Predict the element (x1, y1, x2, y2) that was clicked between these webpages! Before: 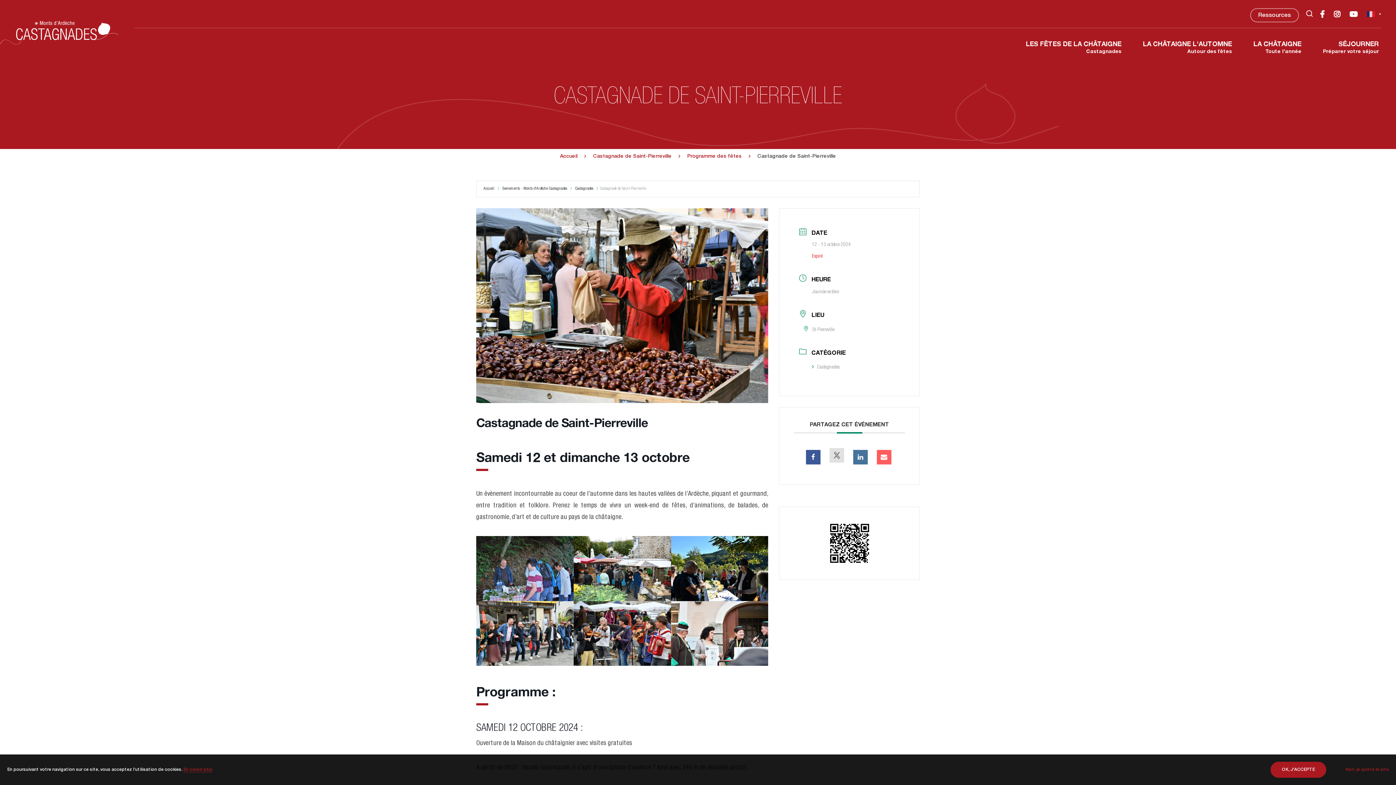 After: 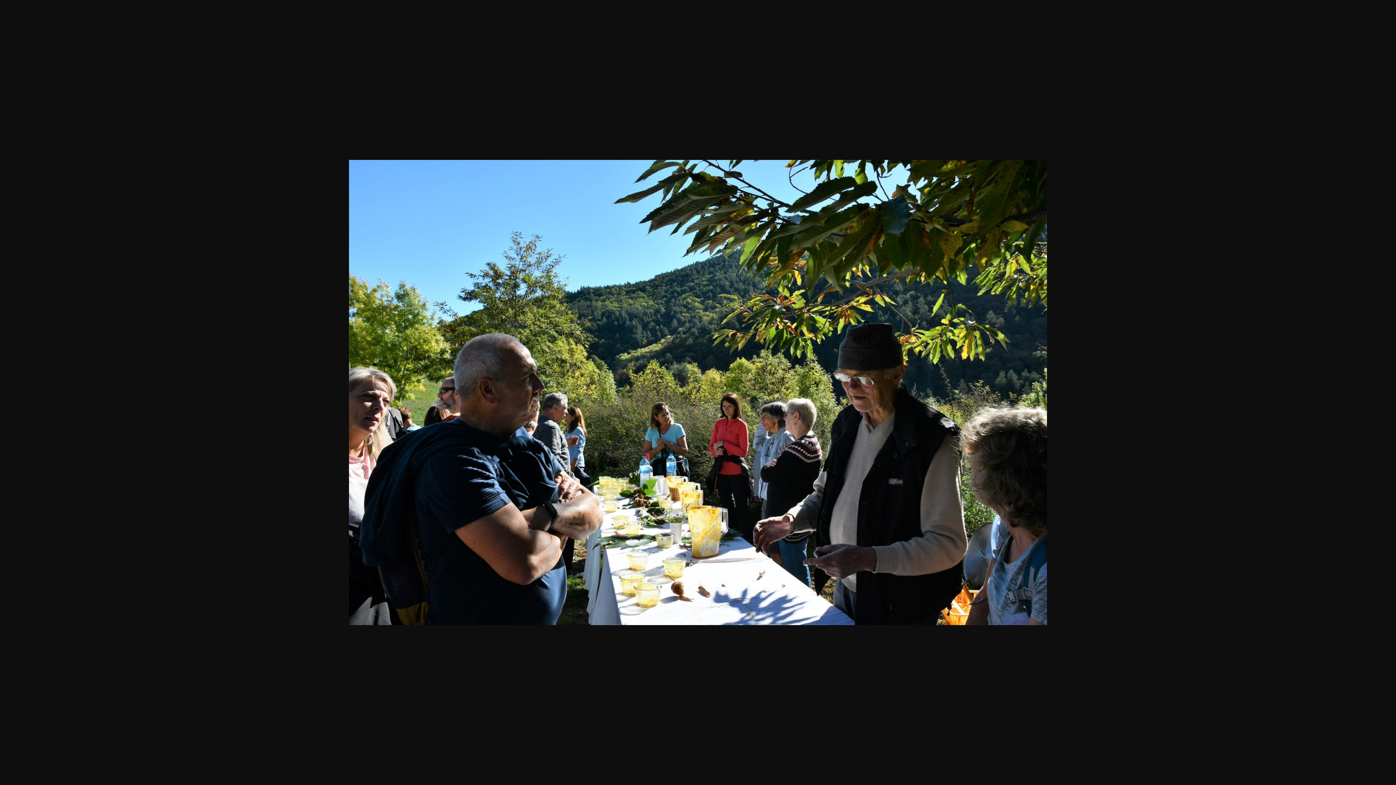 Action: bbox: (671, 536, 768, 601)